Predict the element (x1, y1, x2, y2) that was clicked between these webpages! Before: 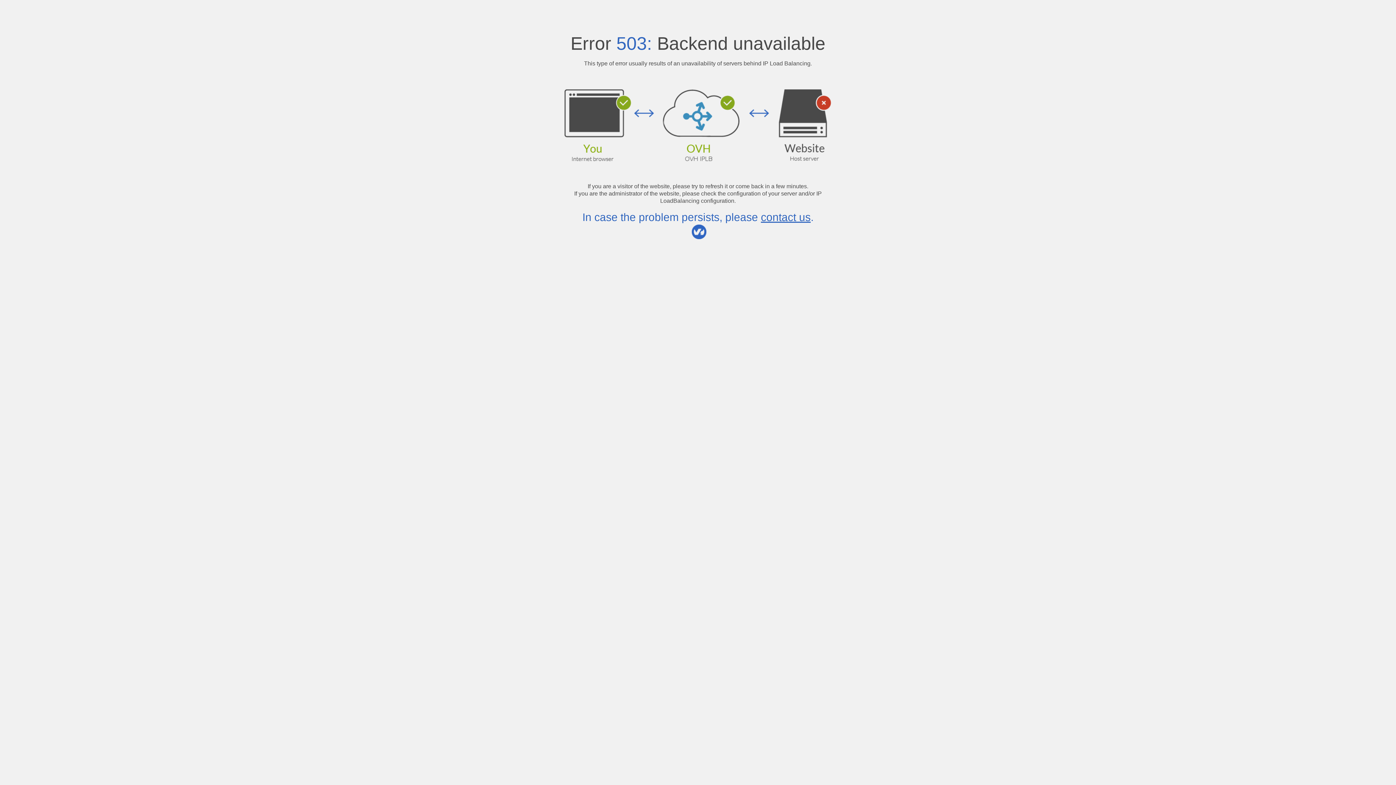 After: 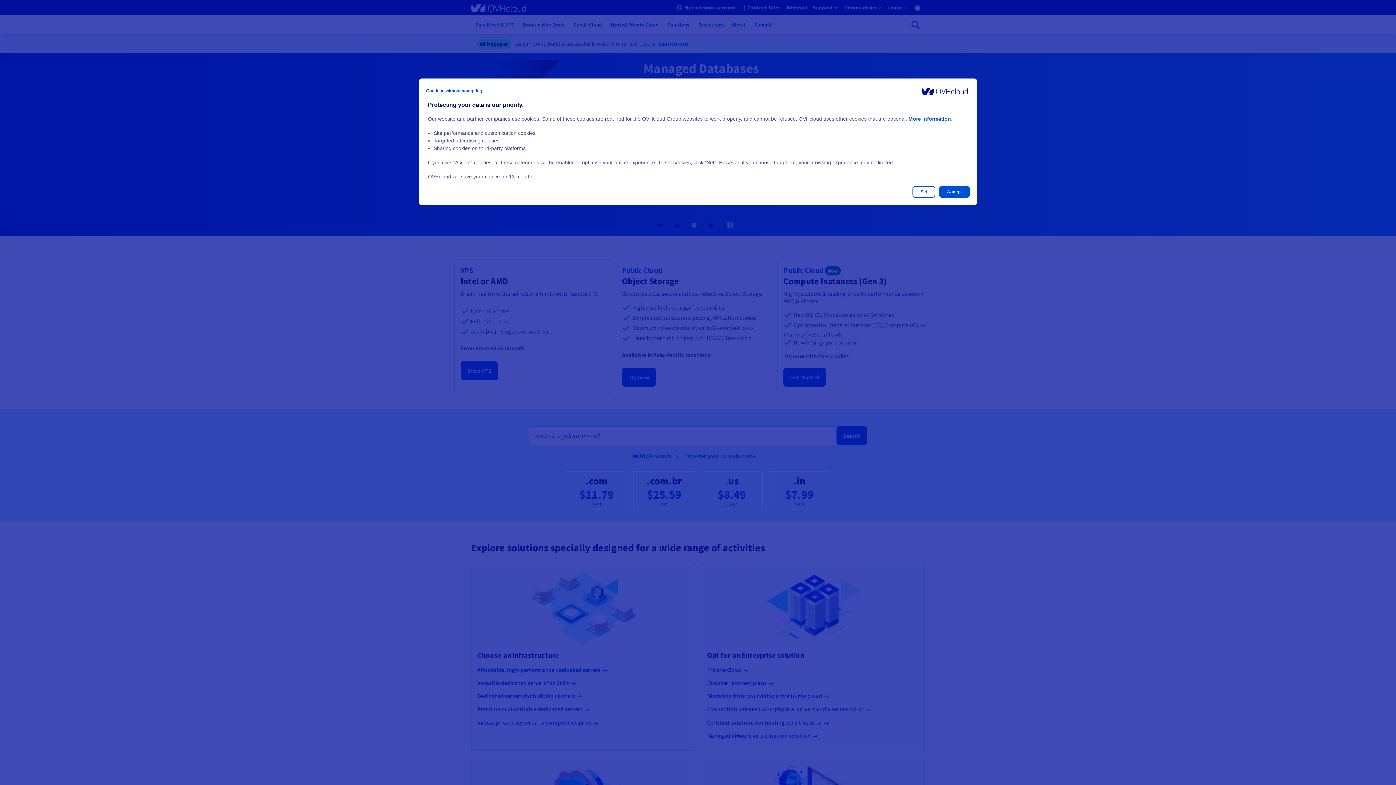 Action: label: contact us bbox: (761, 211, 810, 223)